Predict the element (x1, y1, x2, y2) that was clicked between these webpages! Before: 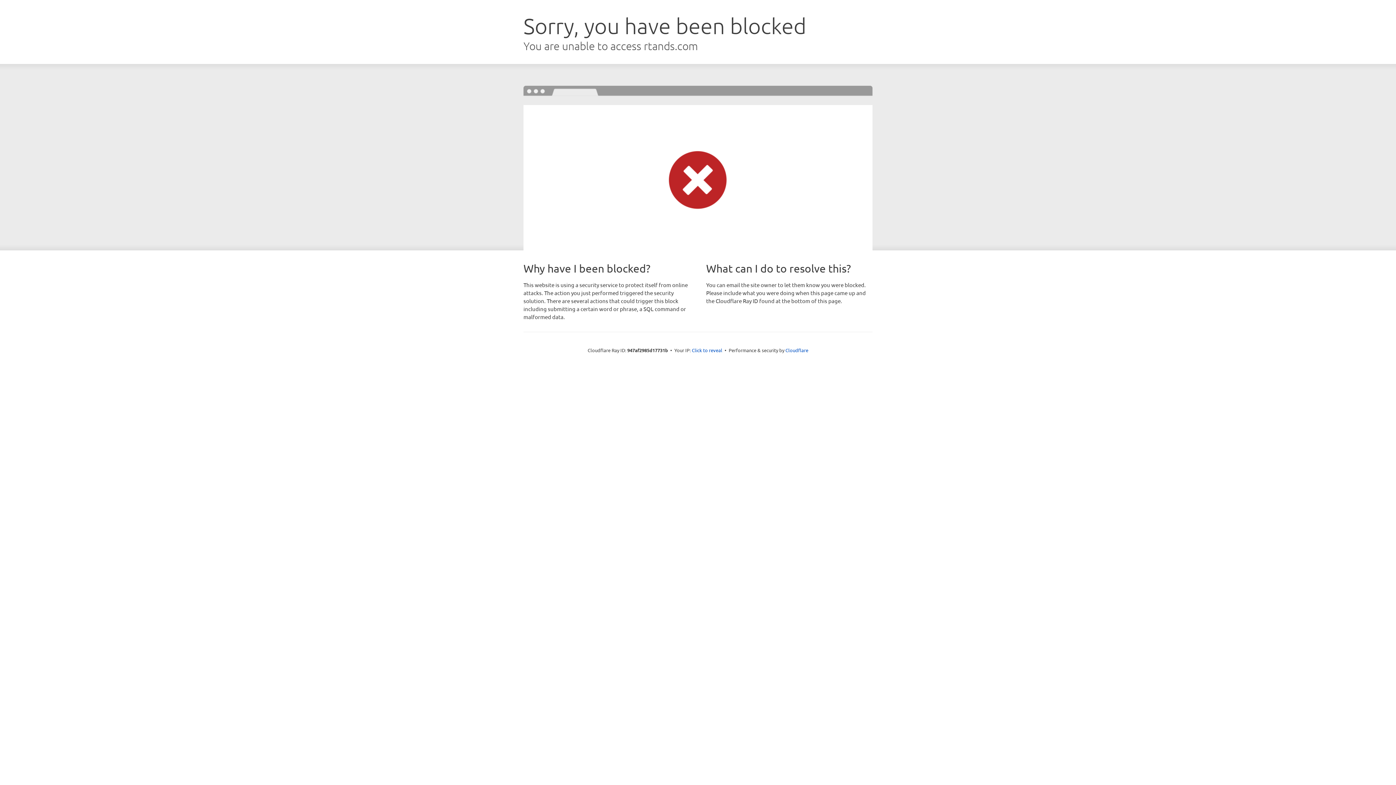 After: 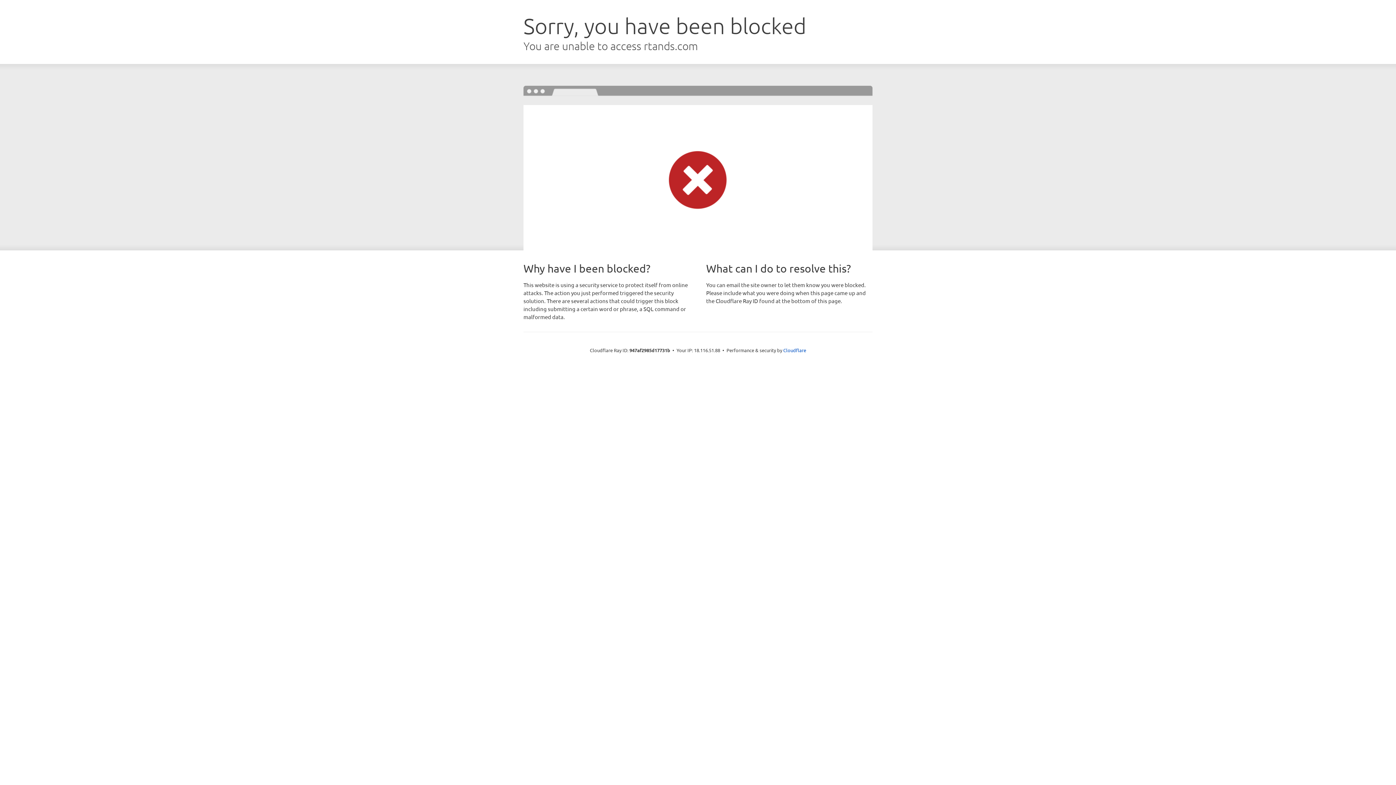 Action: label: Click to reveal bbox: (692, 346, 722, 353)